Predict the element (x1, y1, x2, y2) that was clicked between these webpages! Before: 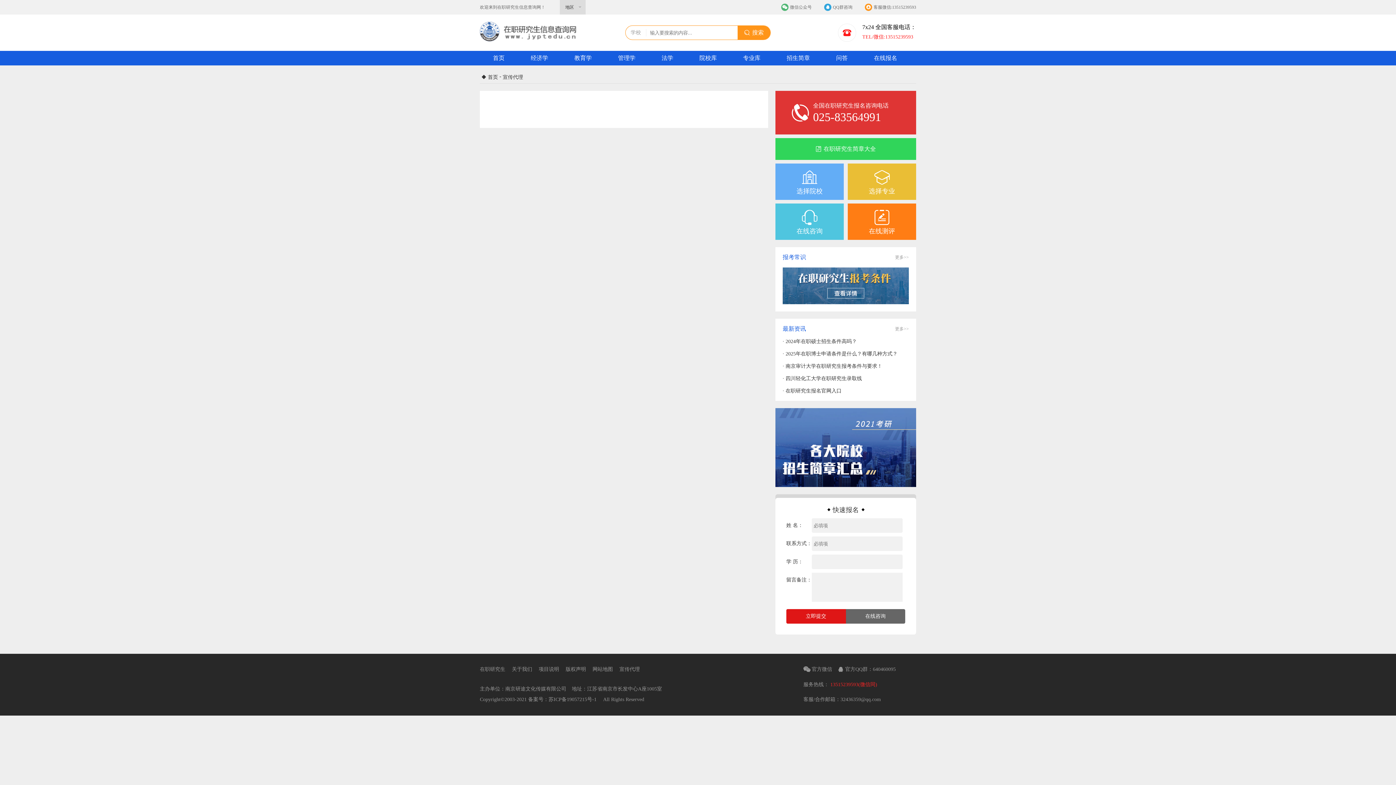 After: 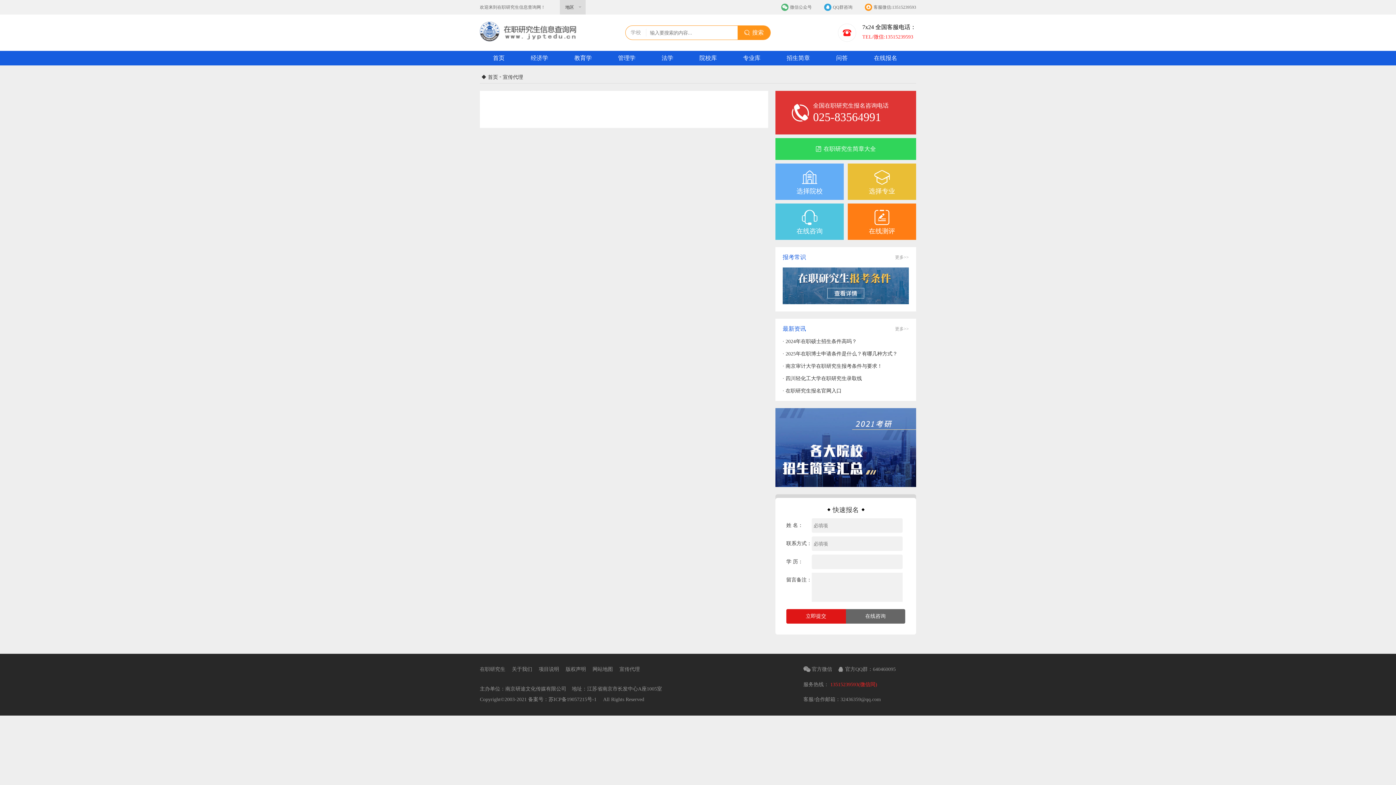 Action: label: 问答 bbox: (836, 54, 848, 61)